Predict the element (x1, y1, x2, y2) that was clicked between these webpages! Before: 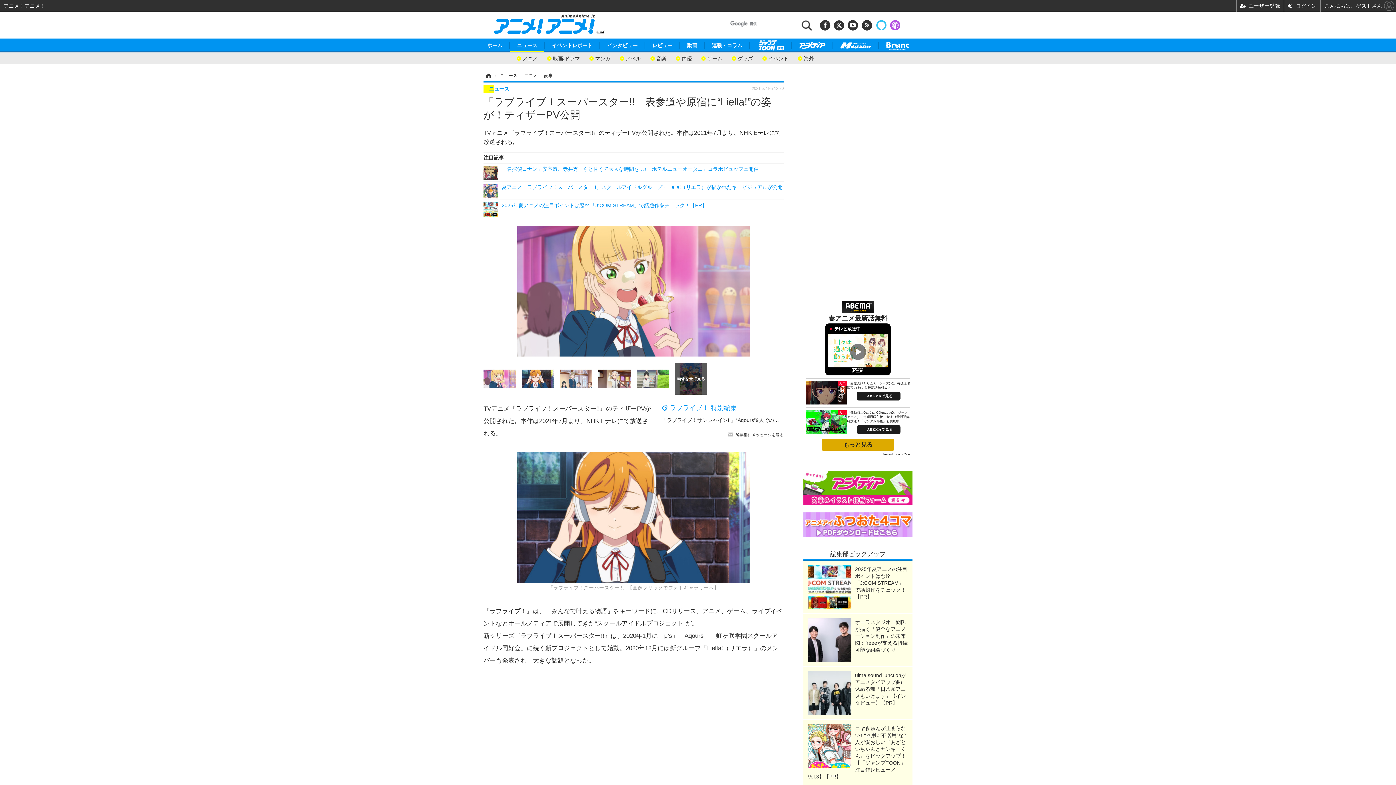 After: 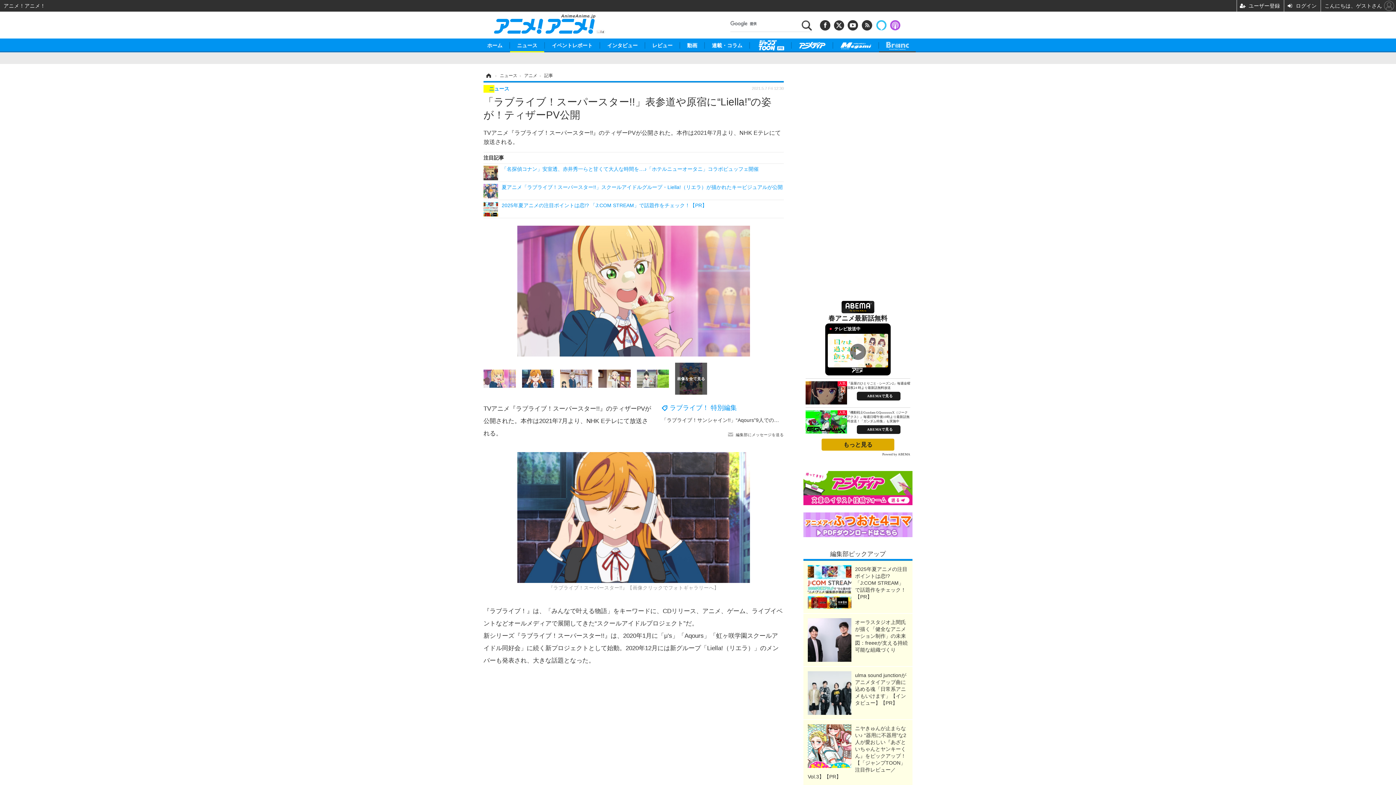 Action: bbox: (878, 42, 915, 48)